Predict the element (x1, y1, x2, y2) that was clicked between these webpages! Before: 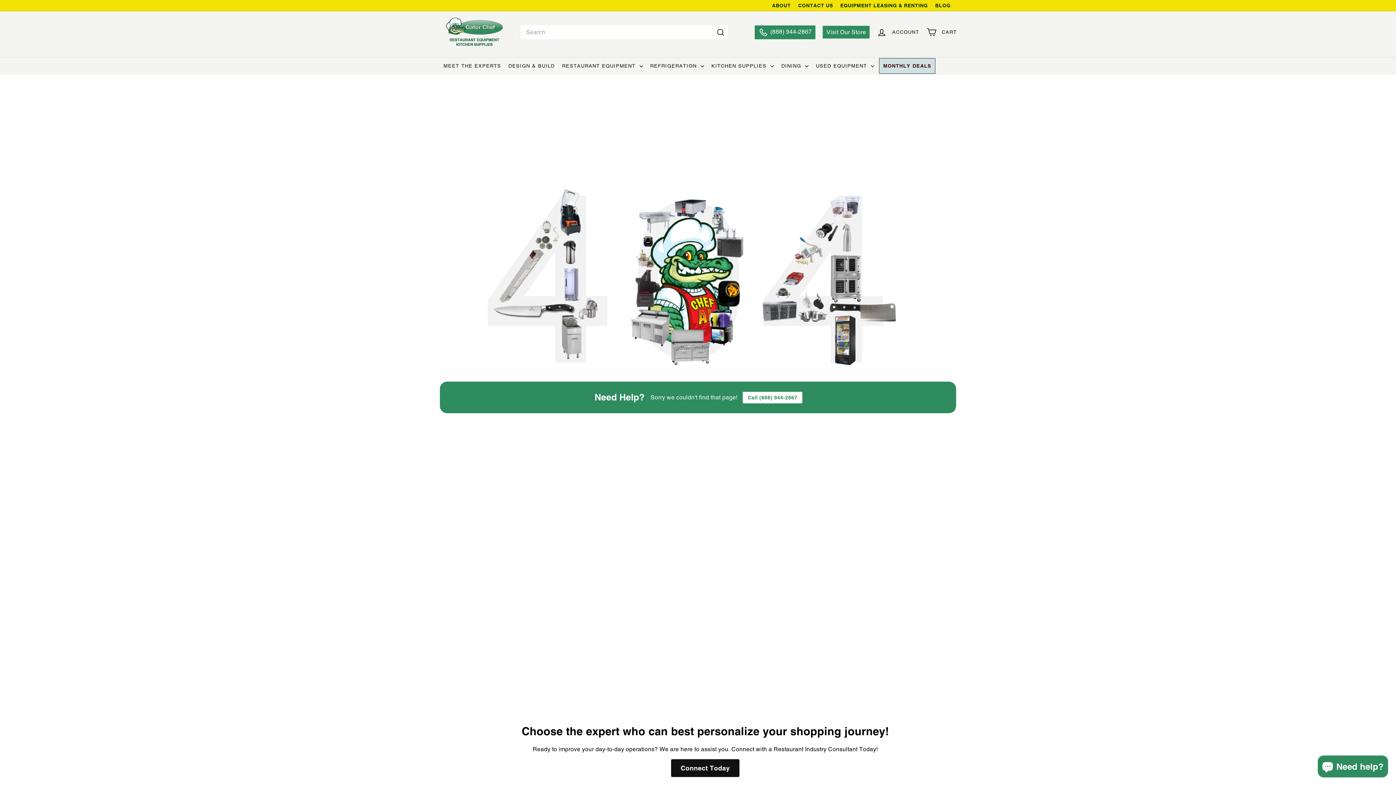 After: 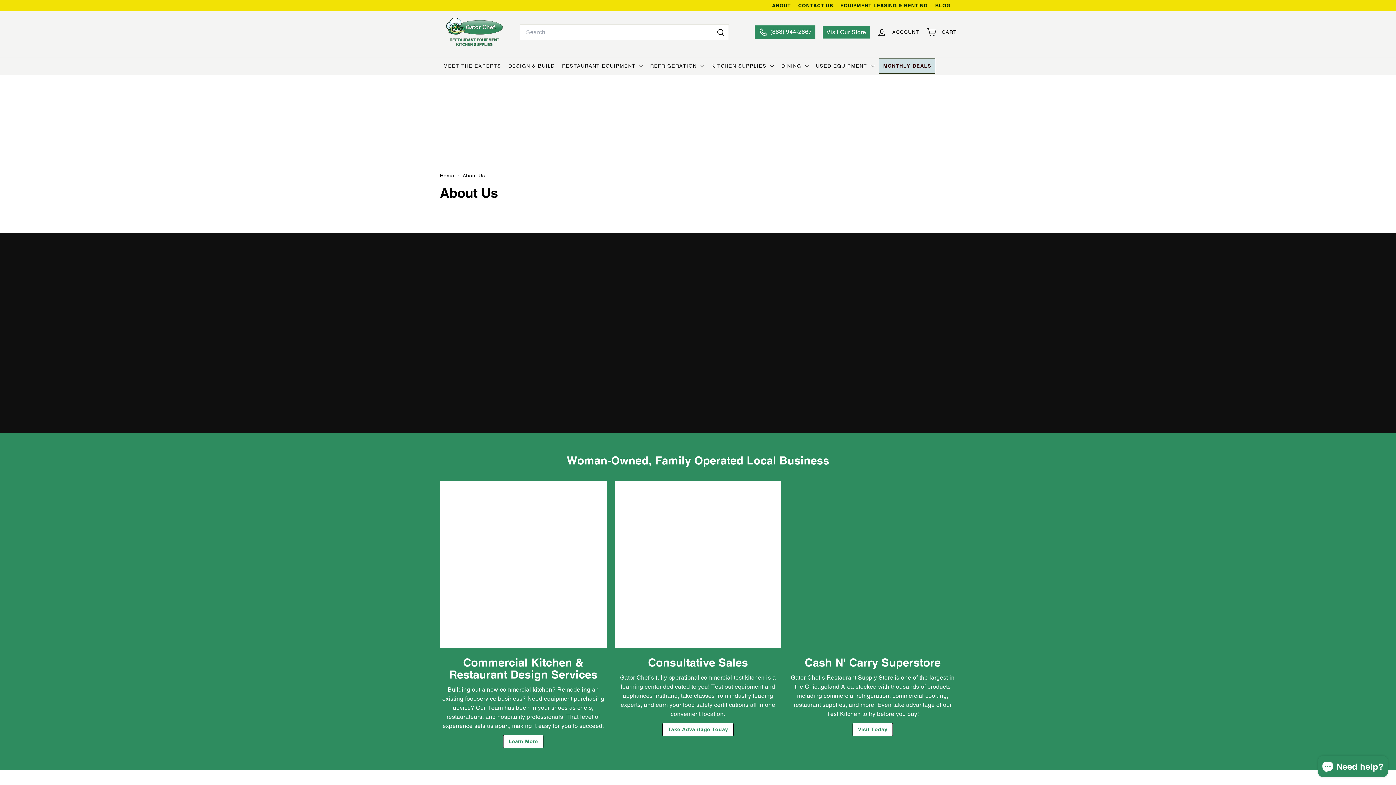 Action: bbox: (772, 2, 791, 8) label: ABOUT